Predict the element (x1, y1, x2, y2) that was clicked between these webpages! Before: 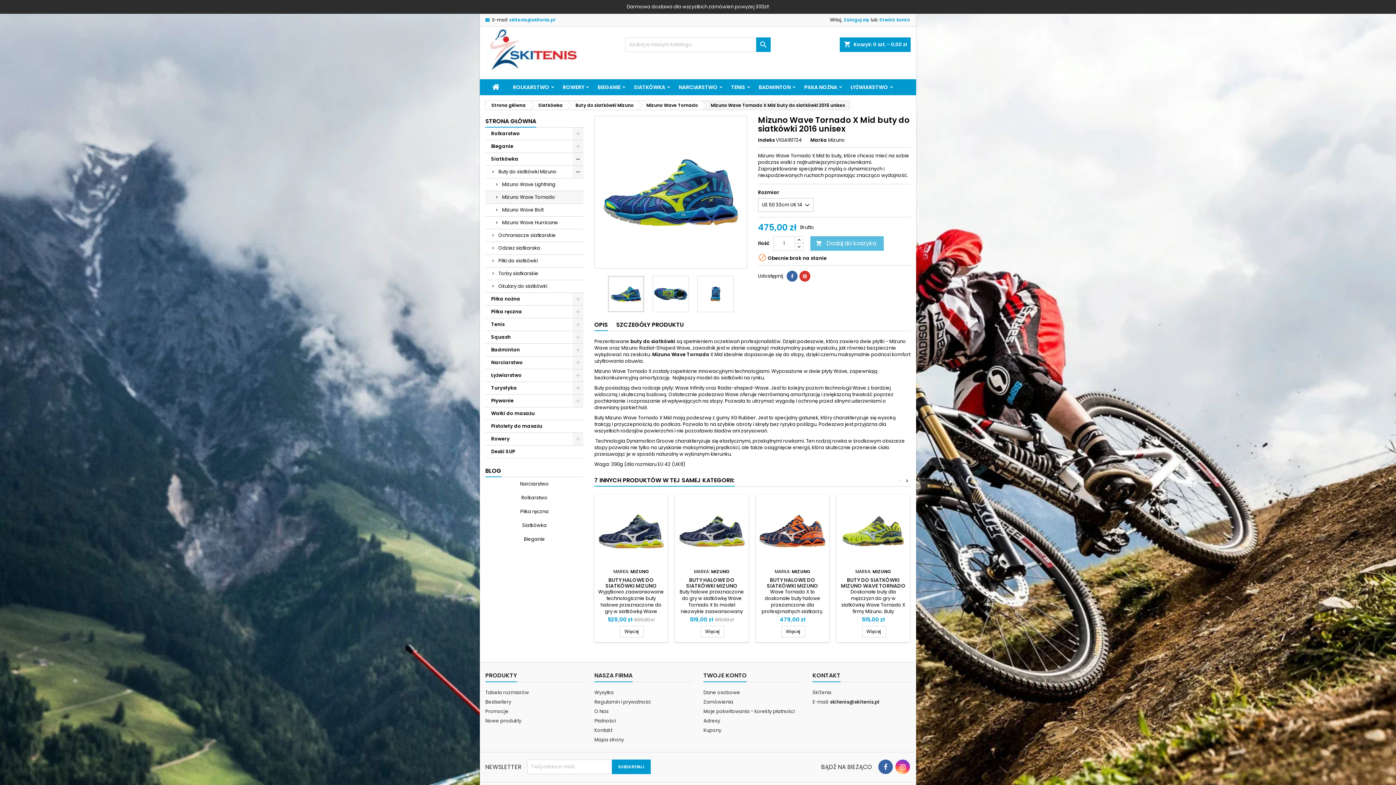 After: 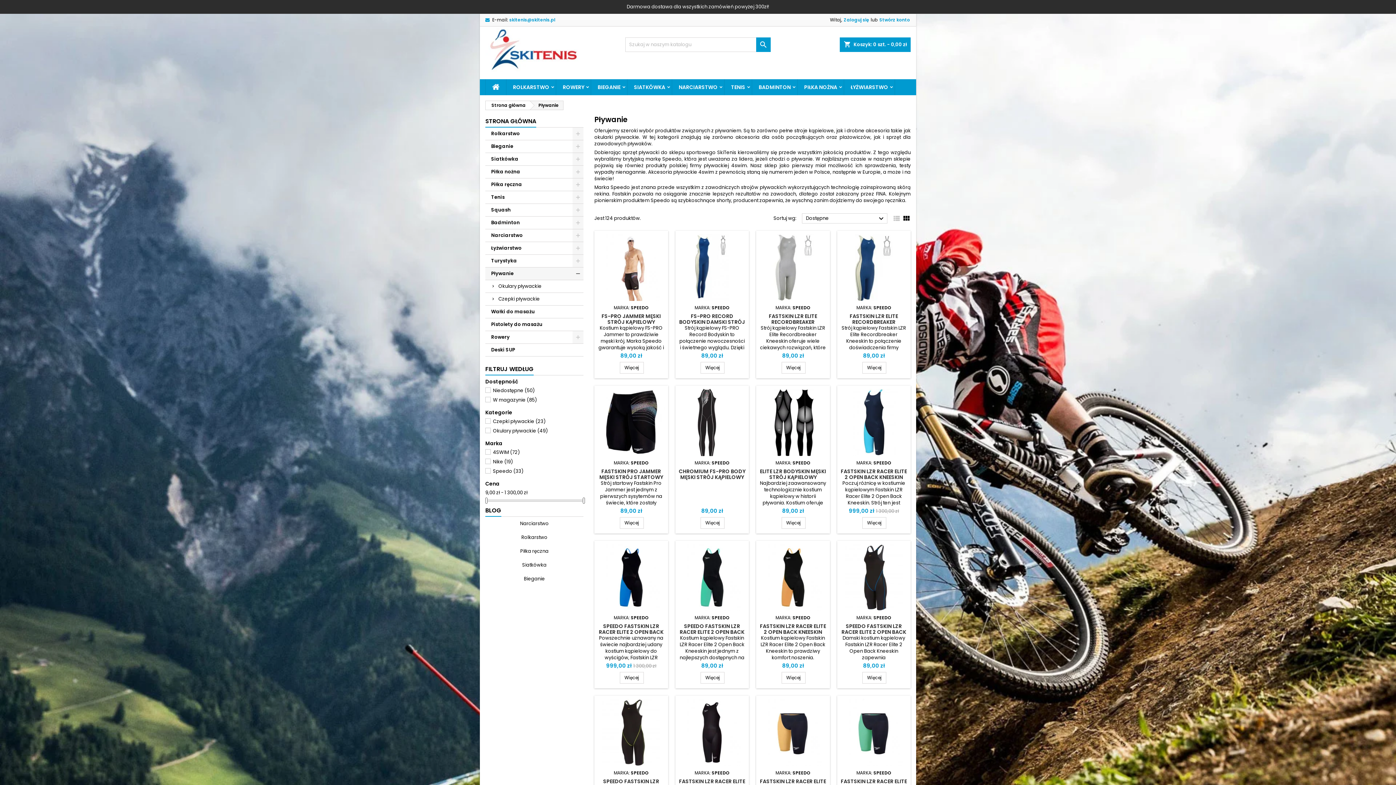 Action: bbox: (485, 394, 583, 407) label: Pływanie